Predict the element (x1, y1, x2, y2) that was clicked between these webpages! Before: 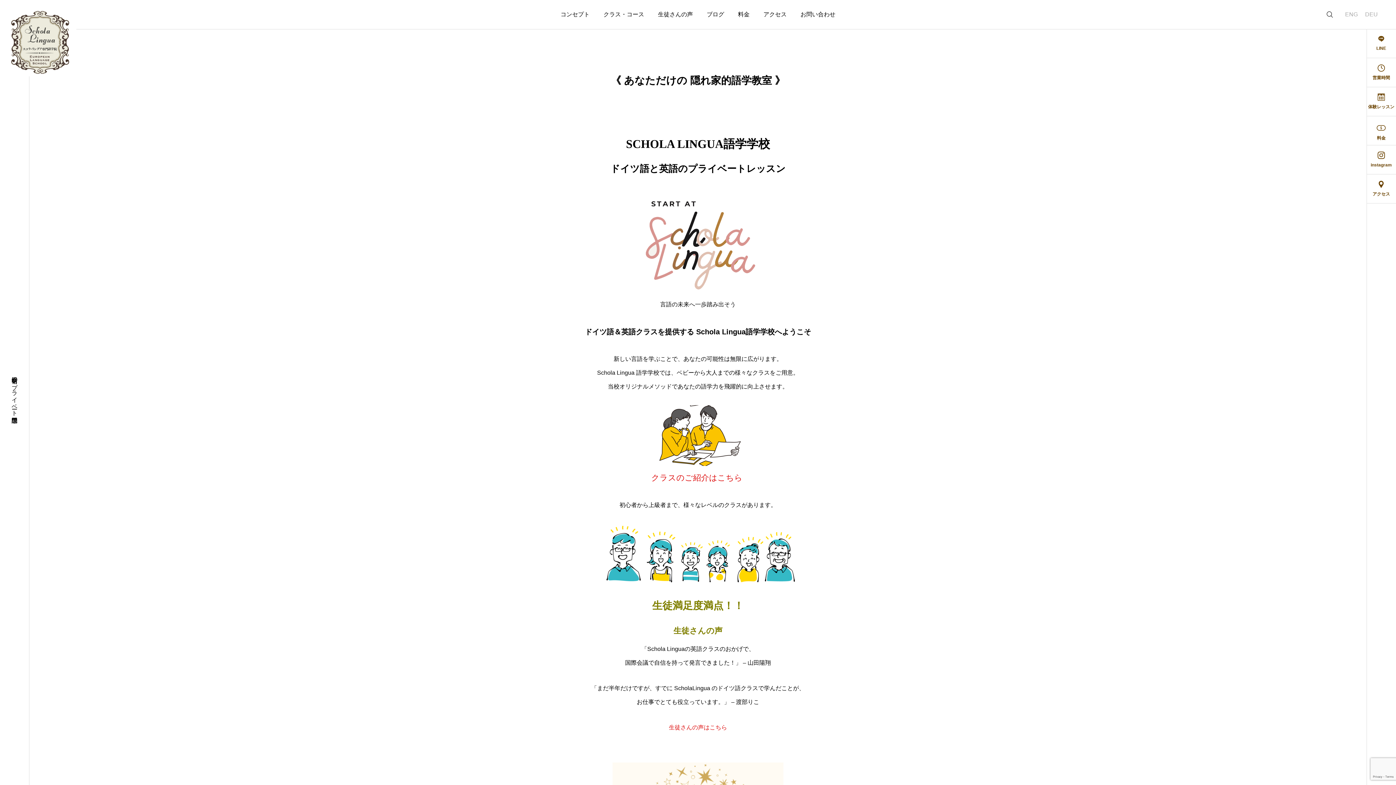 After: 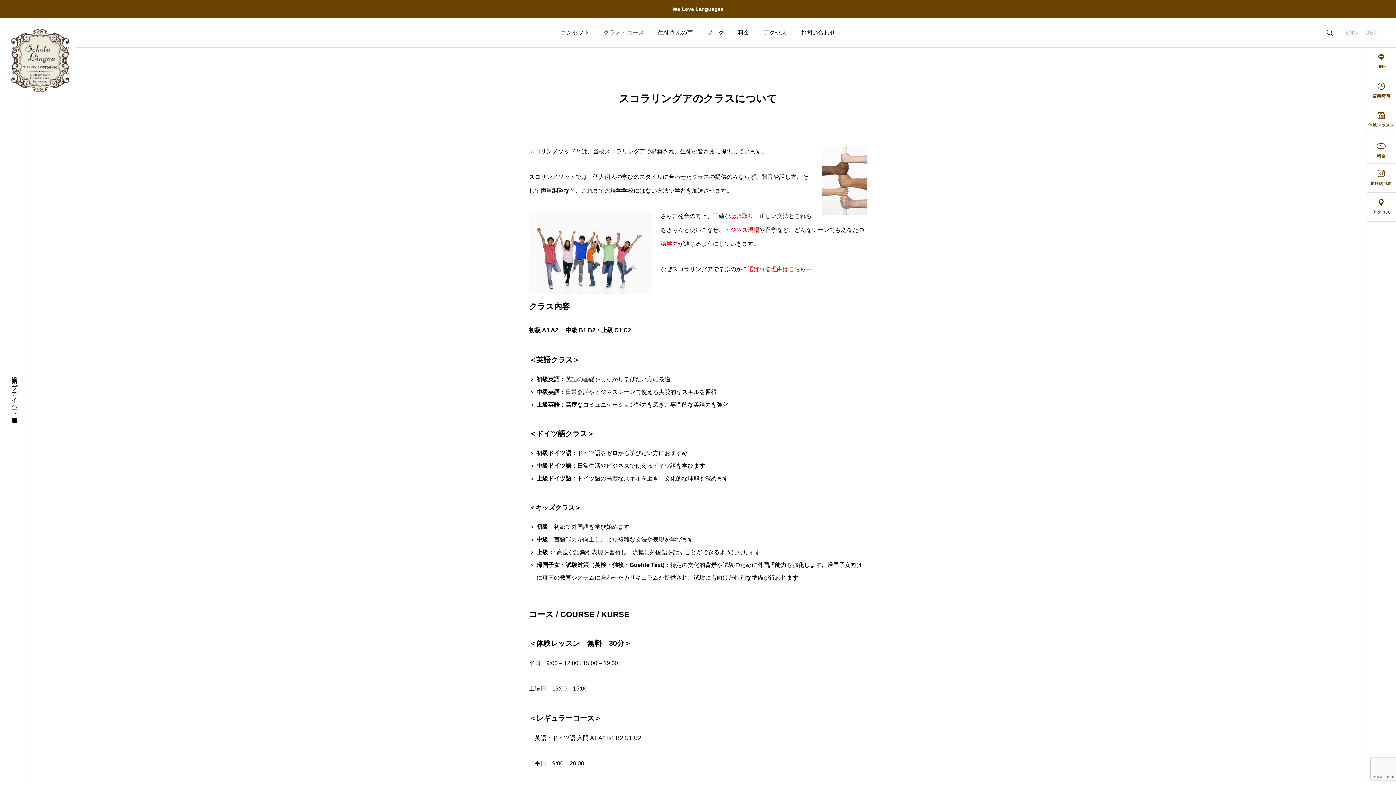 Action: label: クラスのご紹介はこちら  bbox: (651, 473, 744, 482)